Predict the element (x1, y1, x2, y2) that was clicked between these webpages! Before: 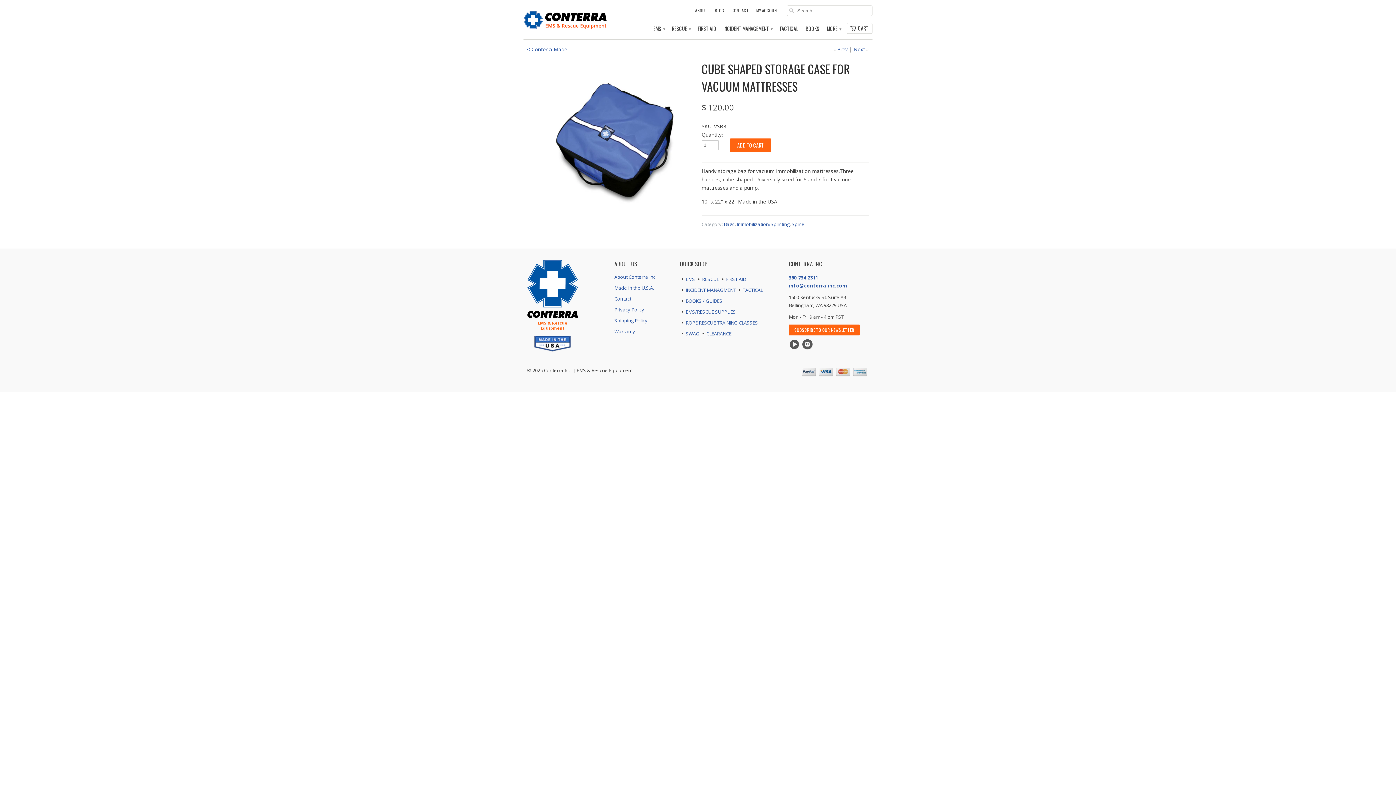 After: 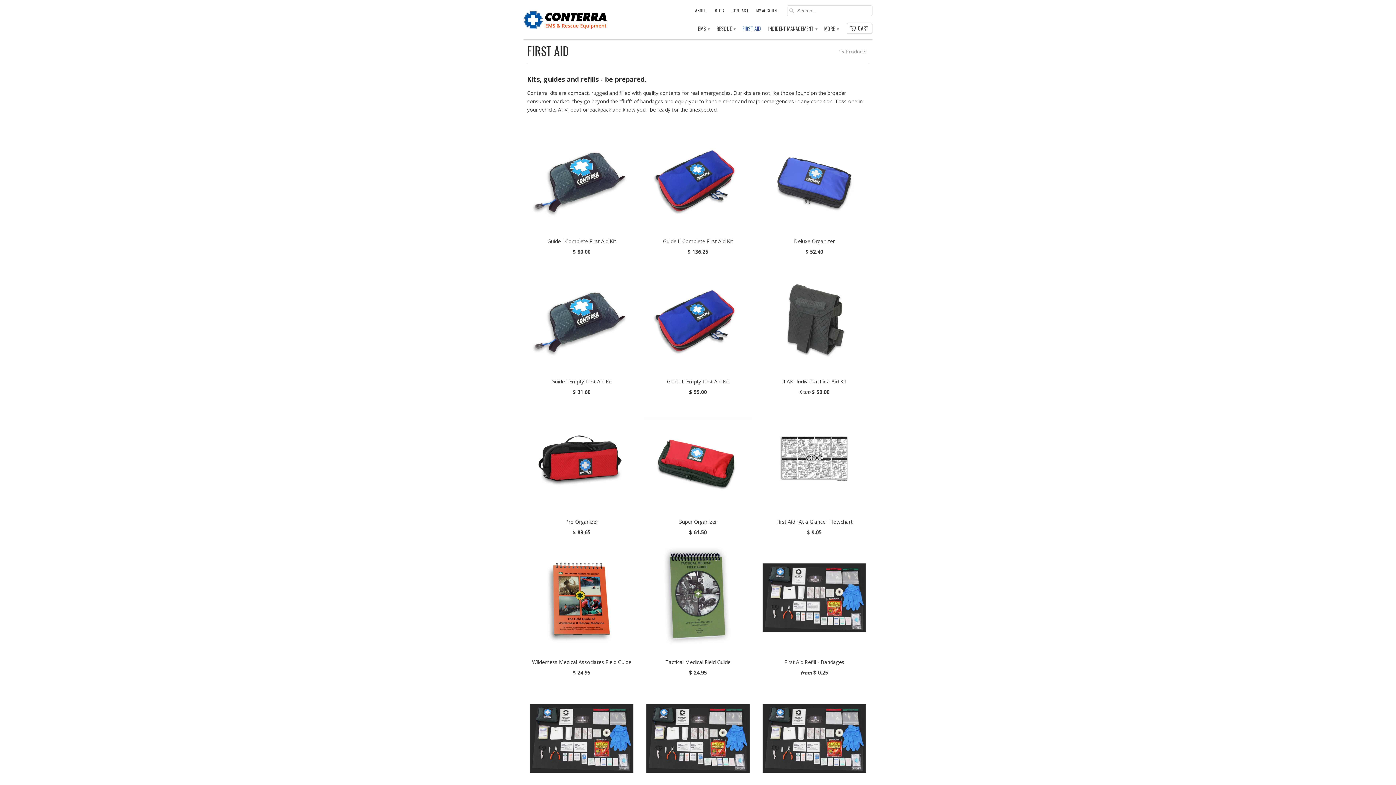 Action: label: FIRST AID bbox: (697, 25, 716, 35)